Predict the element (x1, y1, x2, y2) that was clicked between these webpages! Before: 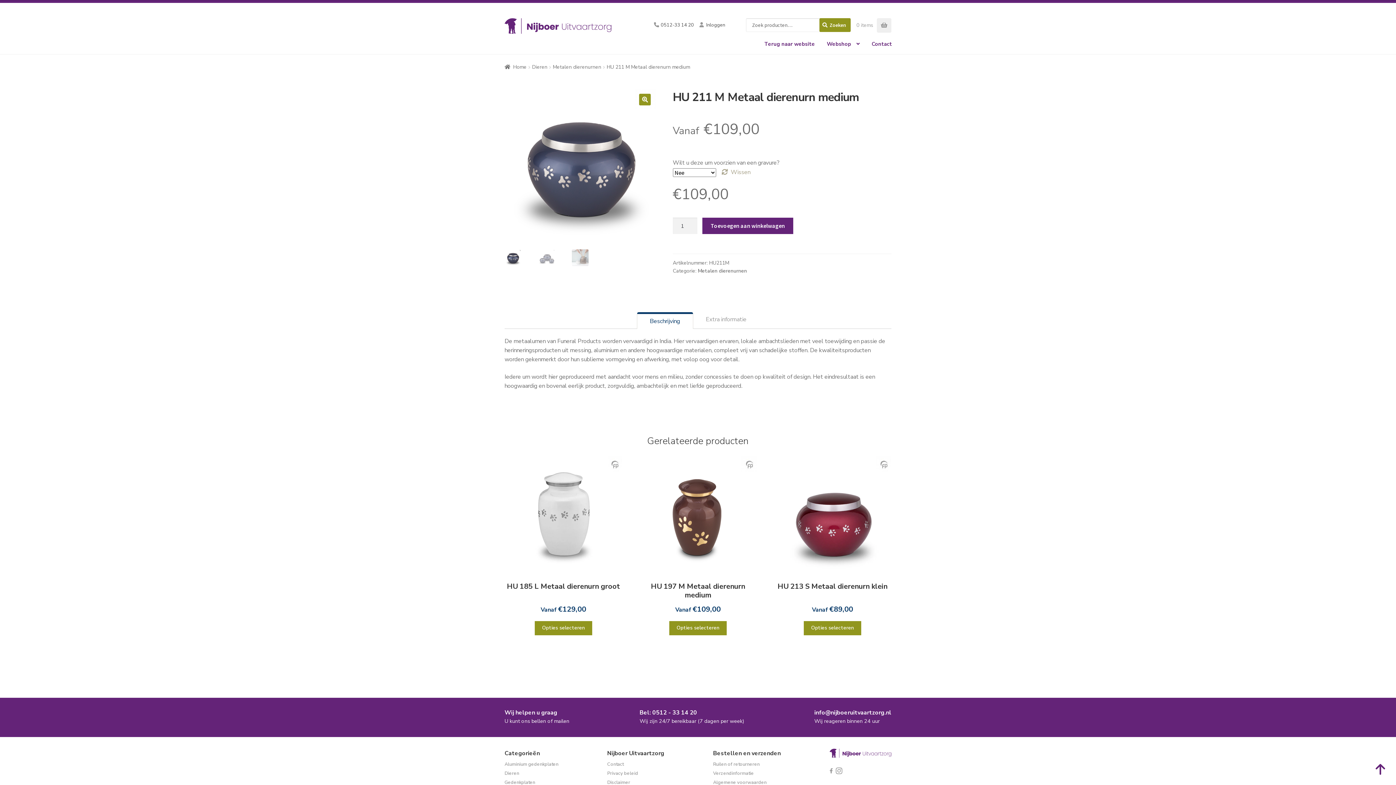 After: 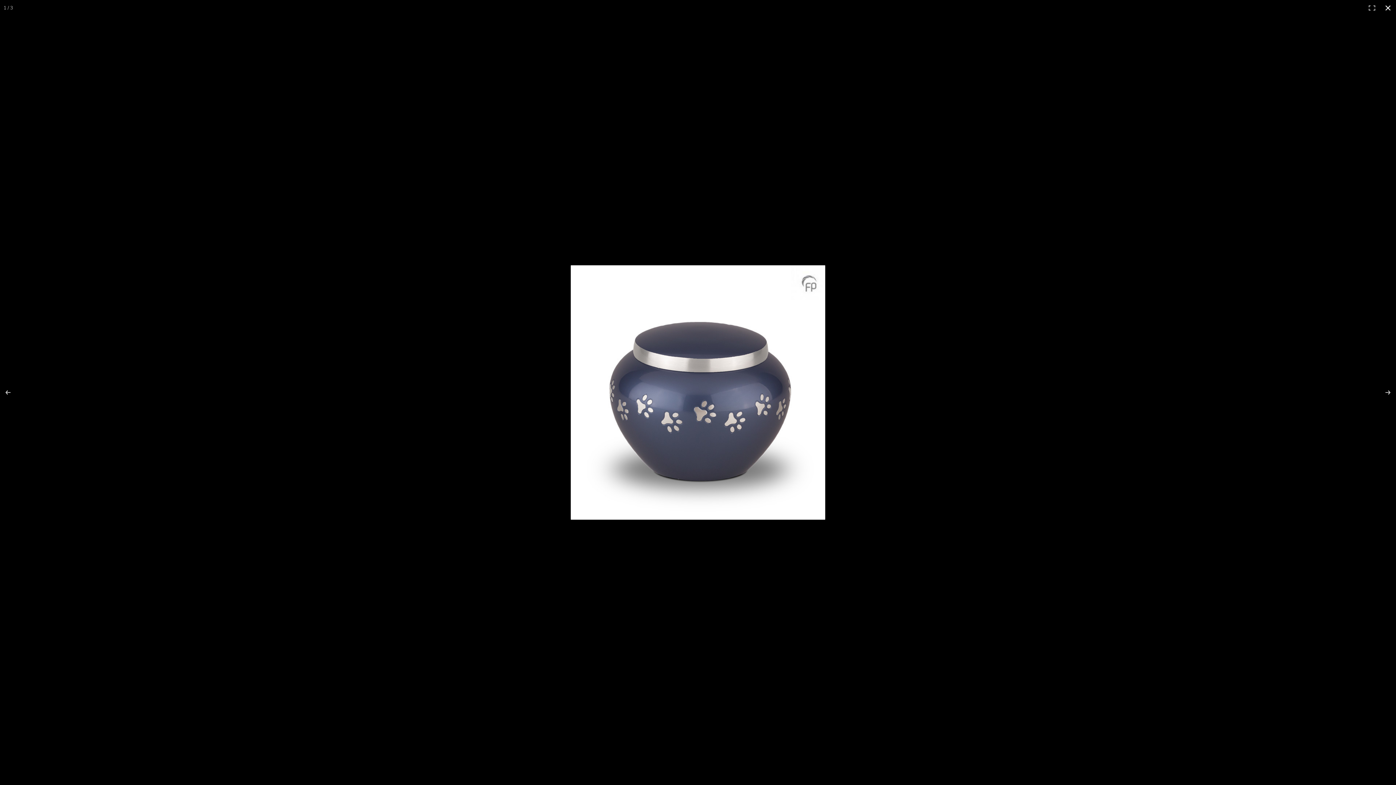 Action: bbox: (639, 93, 651, 105) label: Afbeeldinggalerij in volledig scherm bekijken